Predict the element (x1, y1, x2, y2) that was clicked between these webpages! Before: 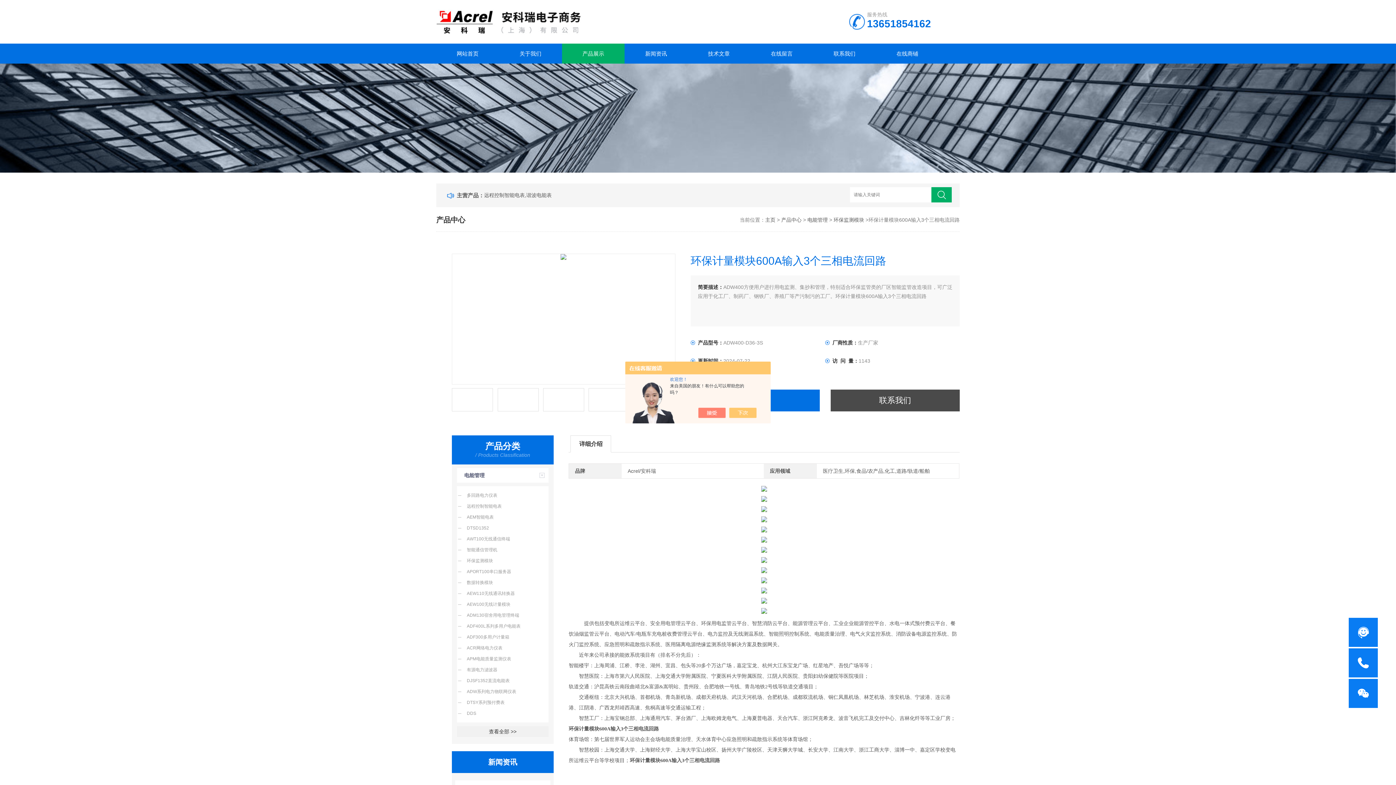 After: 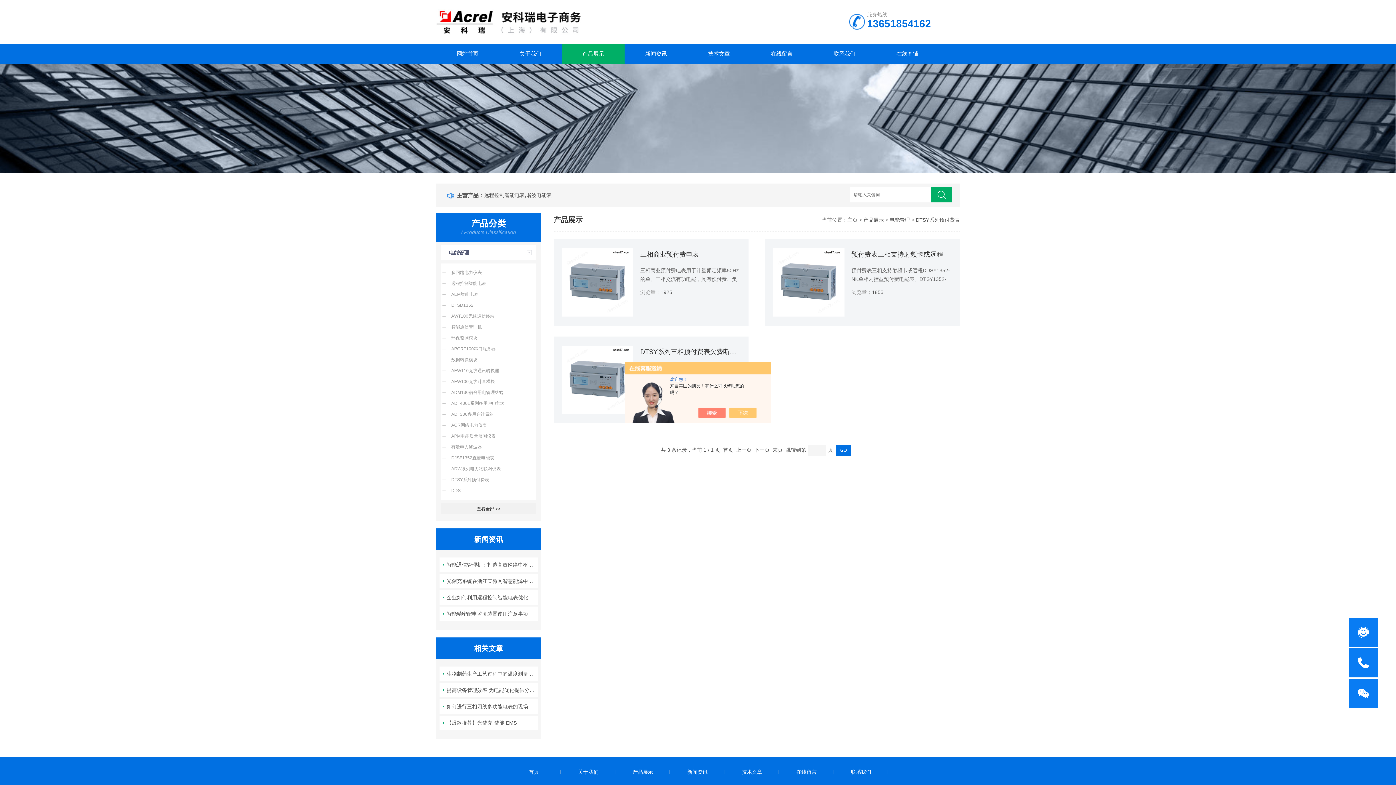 Action: bbox: (457, 697, 548, 708) label: DTSY系列预付费表